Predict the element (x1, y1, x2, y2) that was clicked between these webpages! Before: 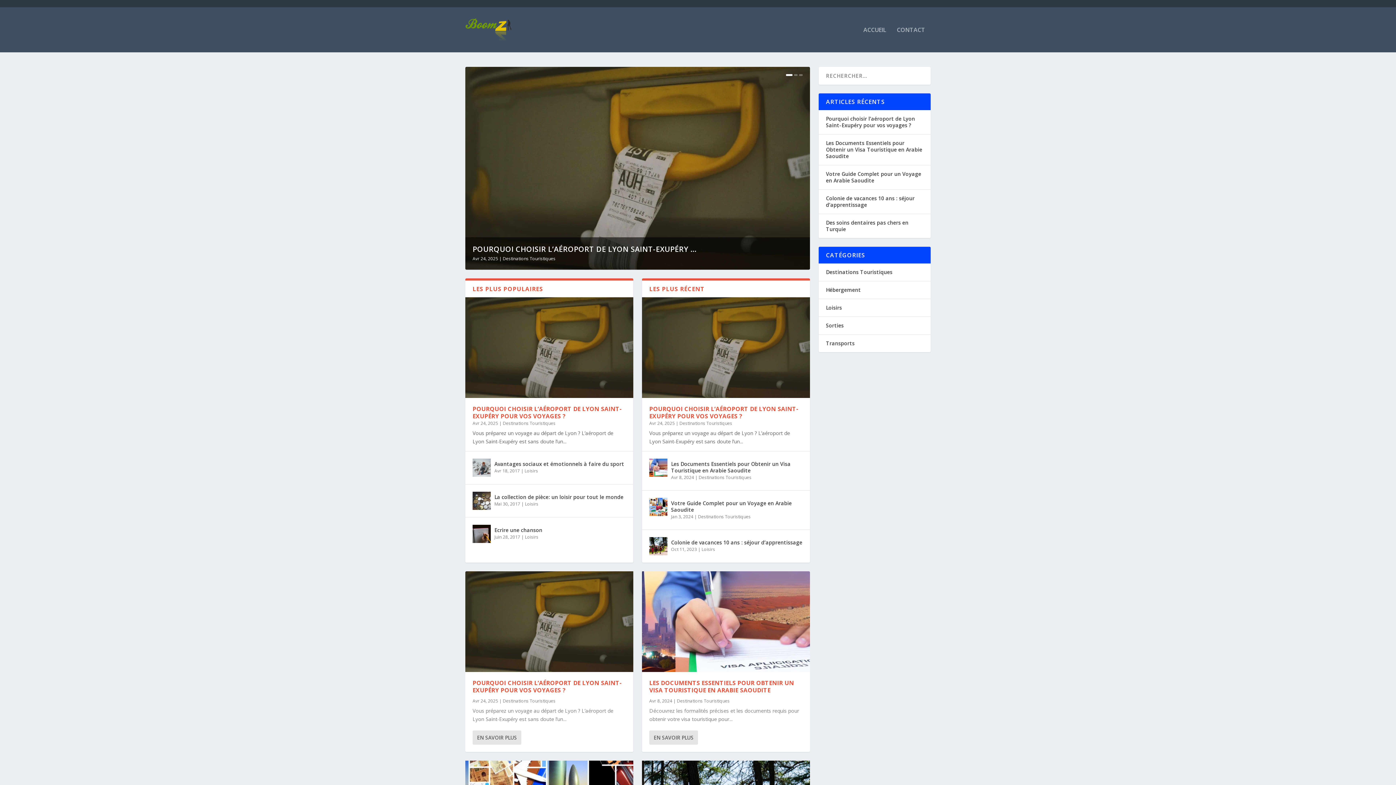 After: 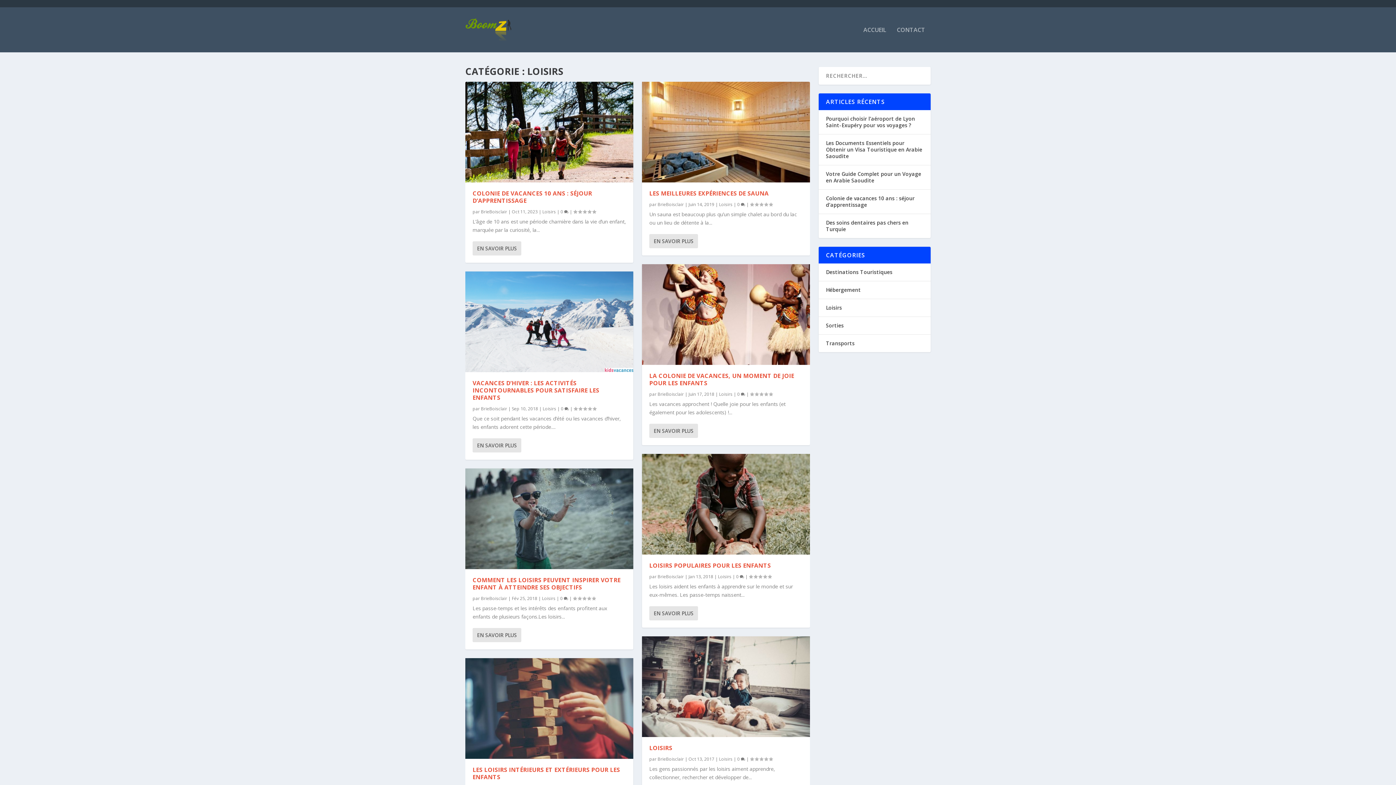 Action: label: Loisirs bbox: (524, 467, 538, 474)